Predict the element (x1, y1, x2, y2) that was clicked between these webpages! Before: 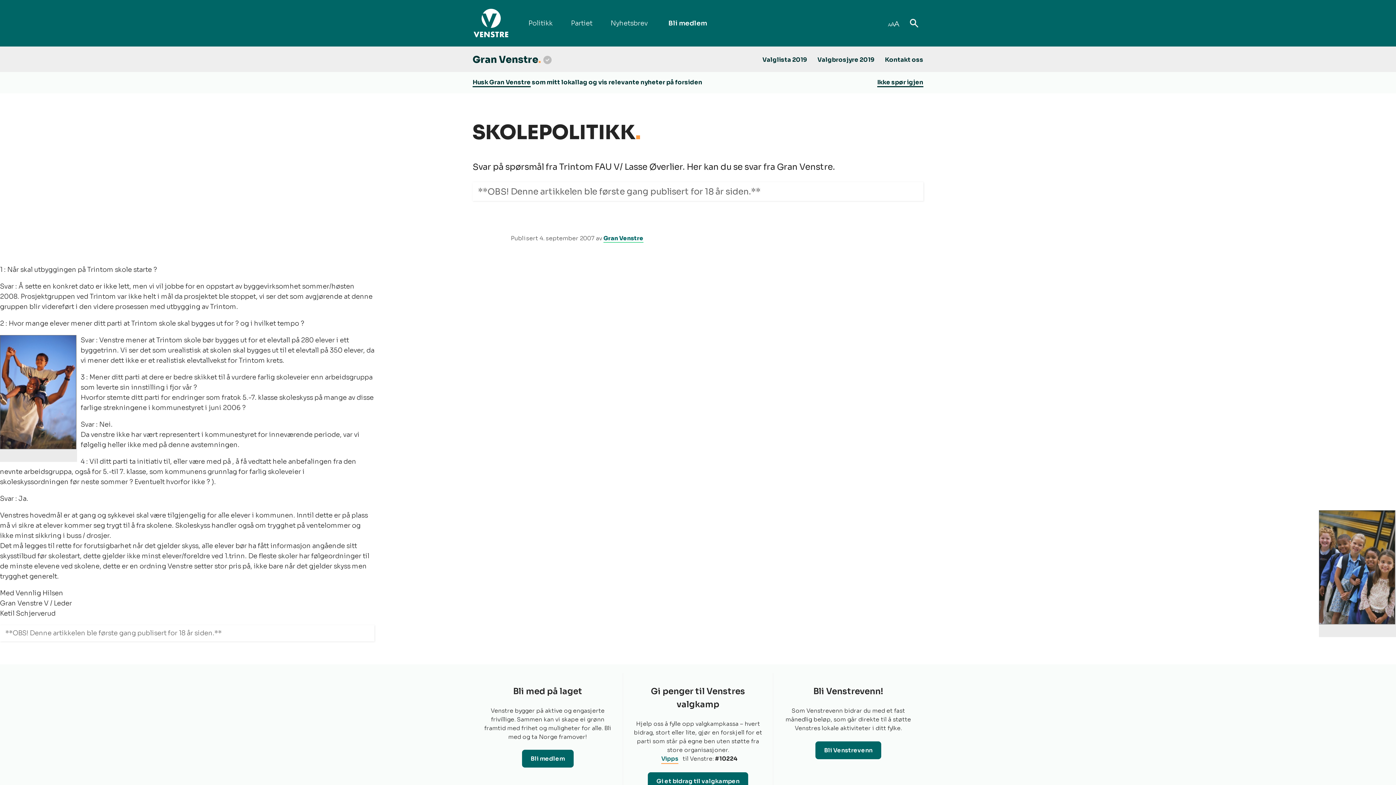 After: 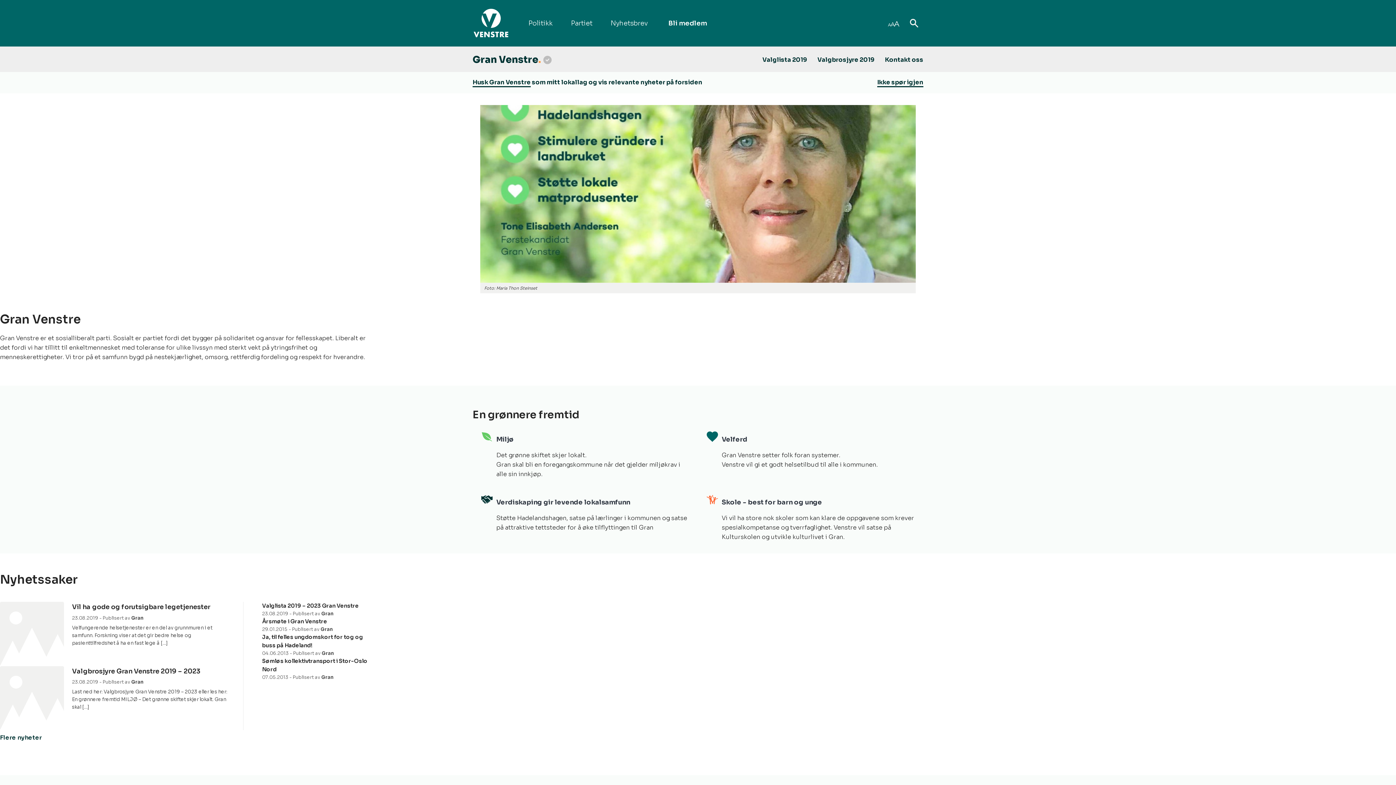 Action: label: Gran Venstre bbox: (603, 234, 643, 242)